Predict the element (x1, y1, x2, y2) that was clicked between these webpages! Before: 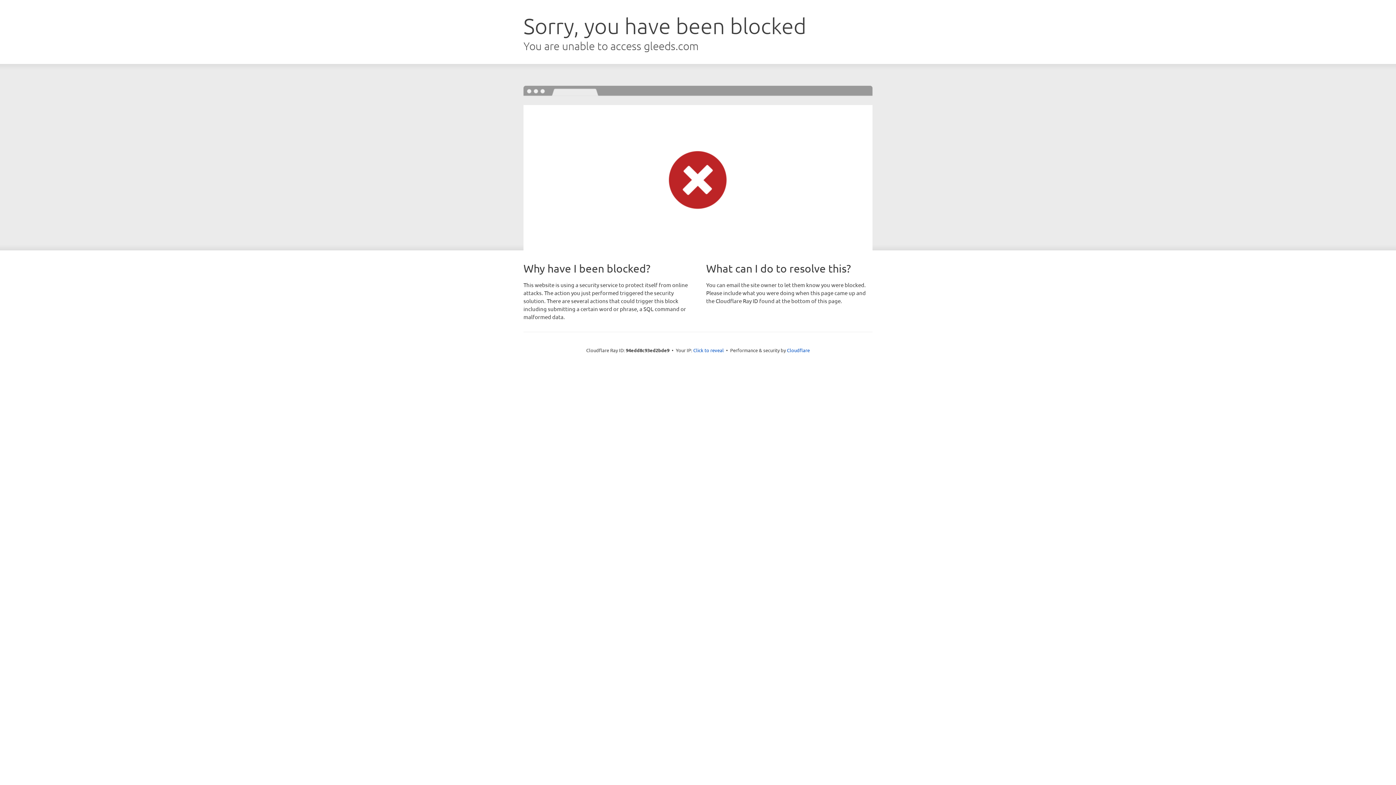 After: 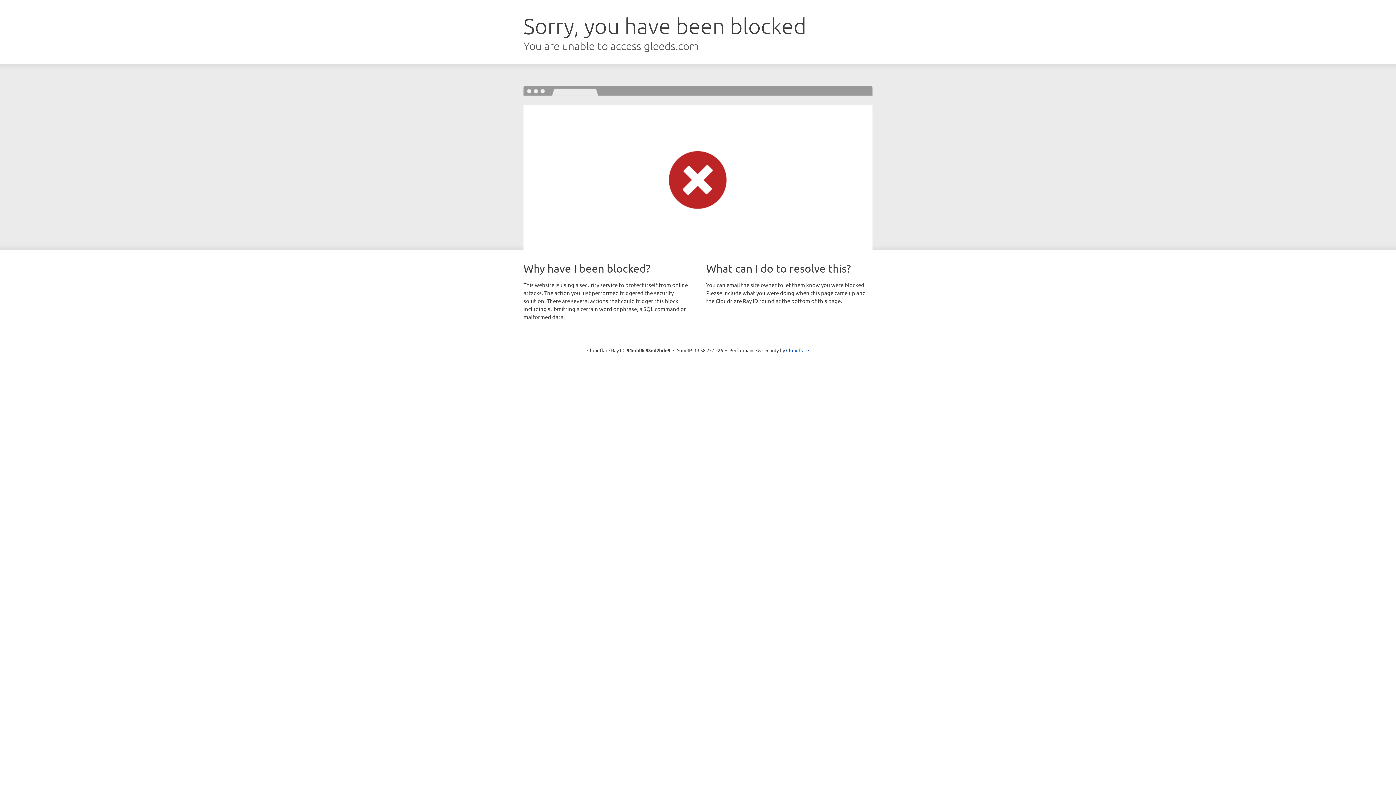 Action: label: Click to reveal bbox: (693, 346, 724, 353)